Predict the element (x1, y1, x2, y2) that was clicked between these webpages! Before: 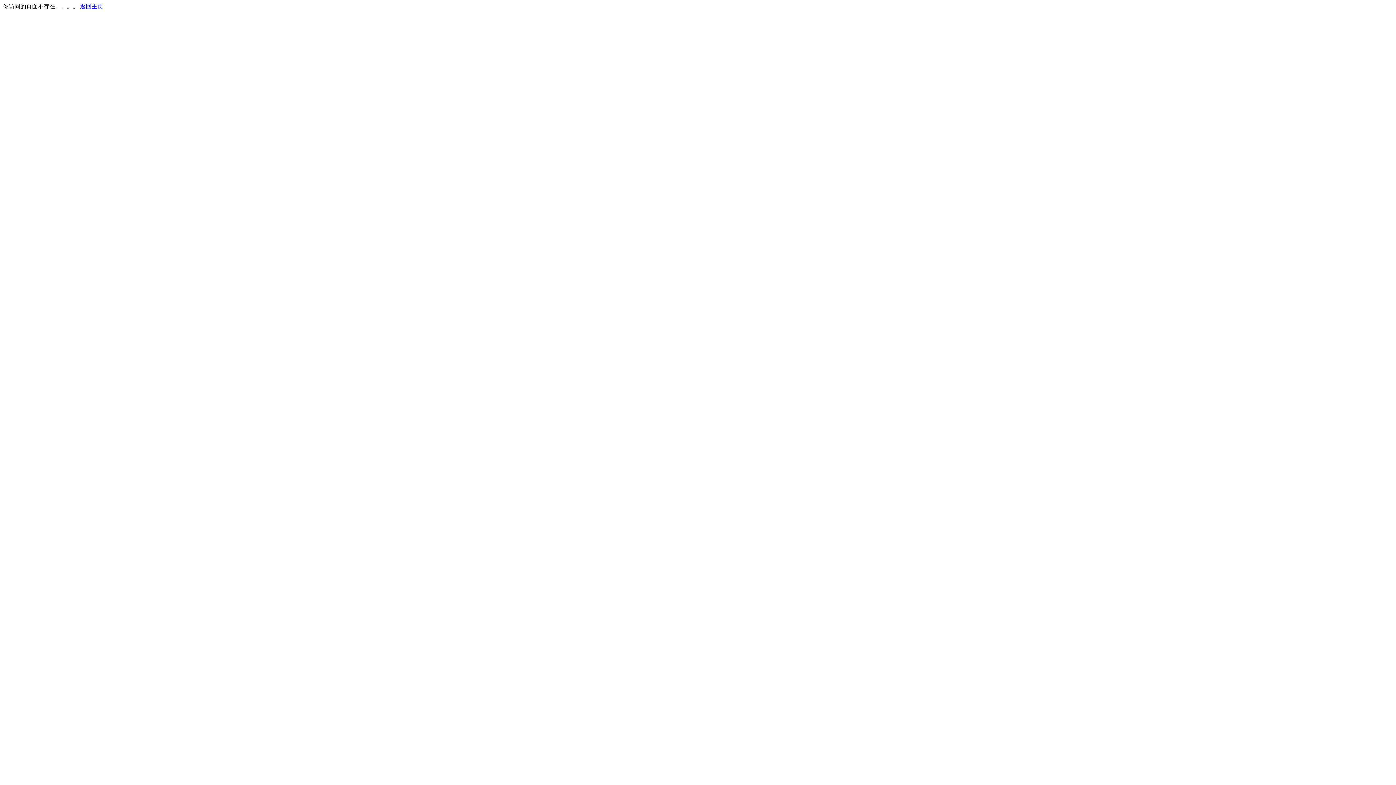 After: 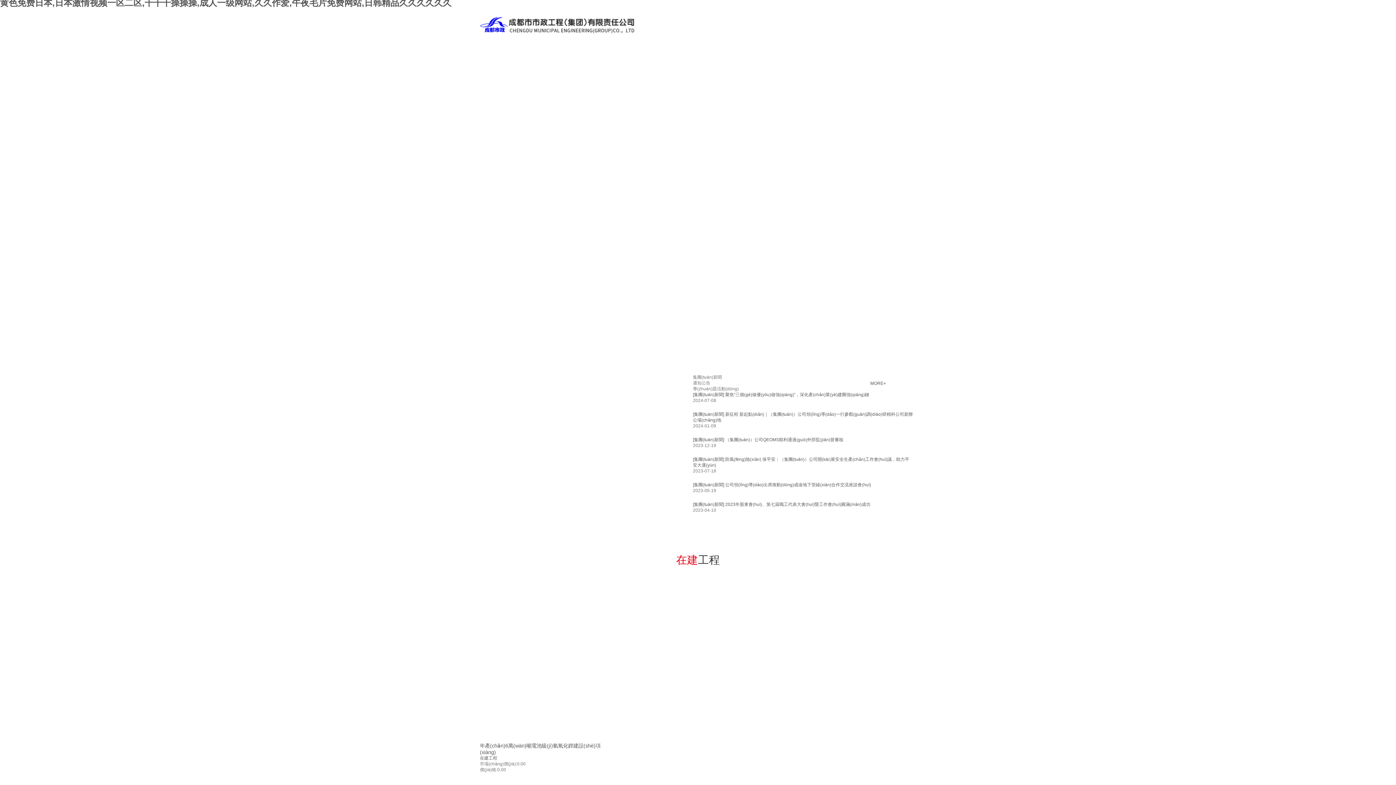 Action: bbox: (80, 3, 103, 9) label: 返回主页